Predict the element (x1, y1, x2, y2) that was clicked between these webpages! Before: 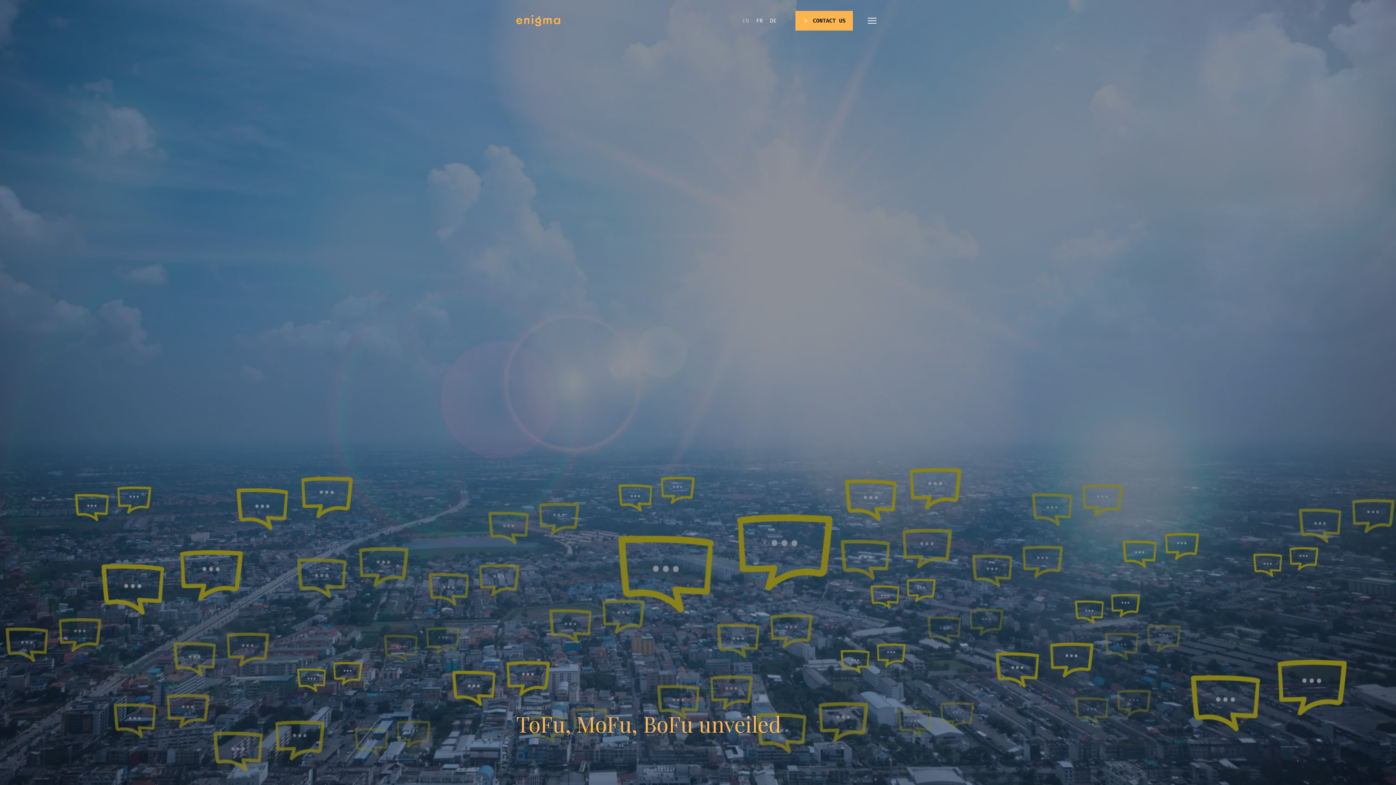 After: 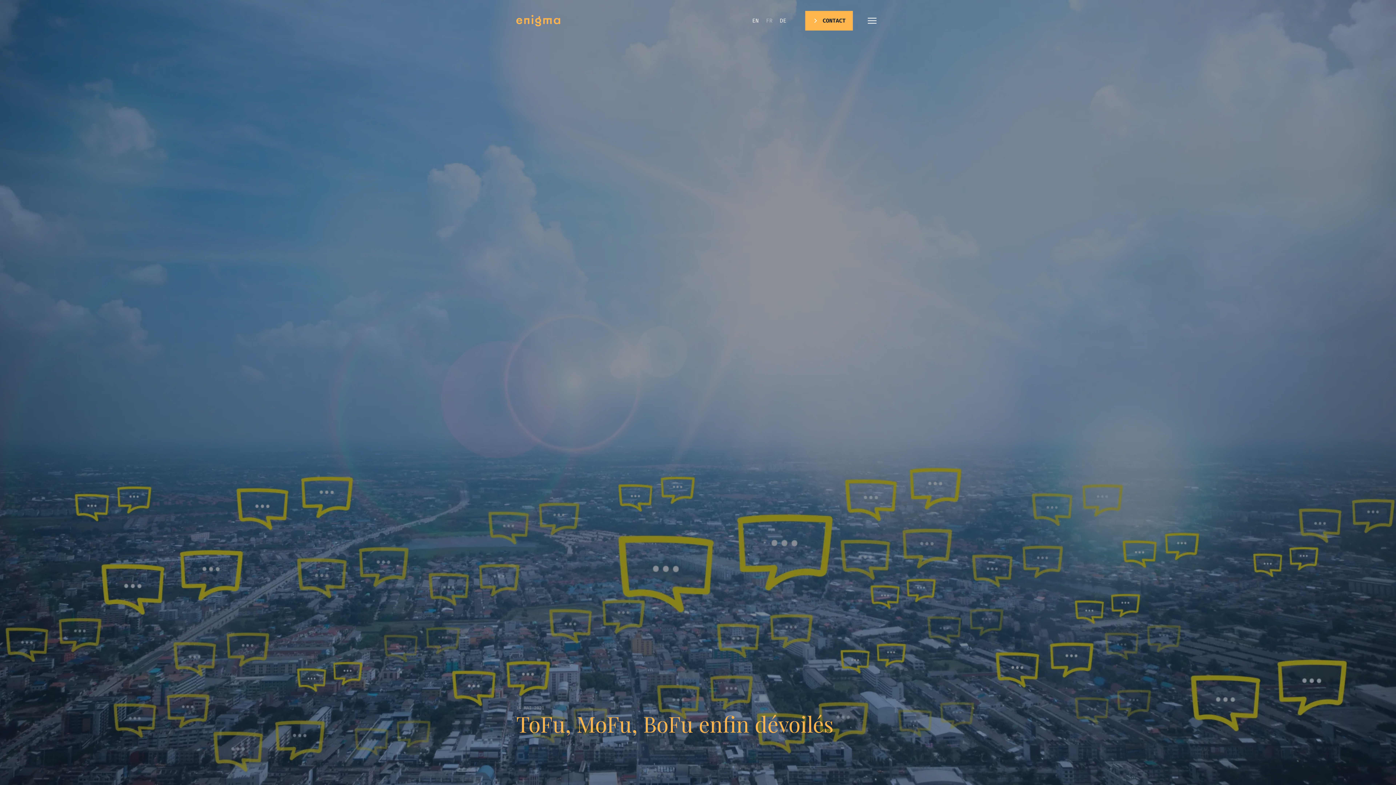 Action: label: FR bbox: (756, 17, 762, 24)